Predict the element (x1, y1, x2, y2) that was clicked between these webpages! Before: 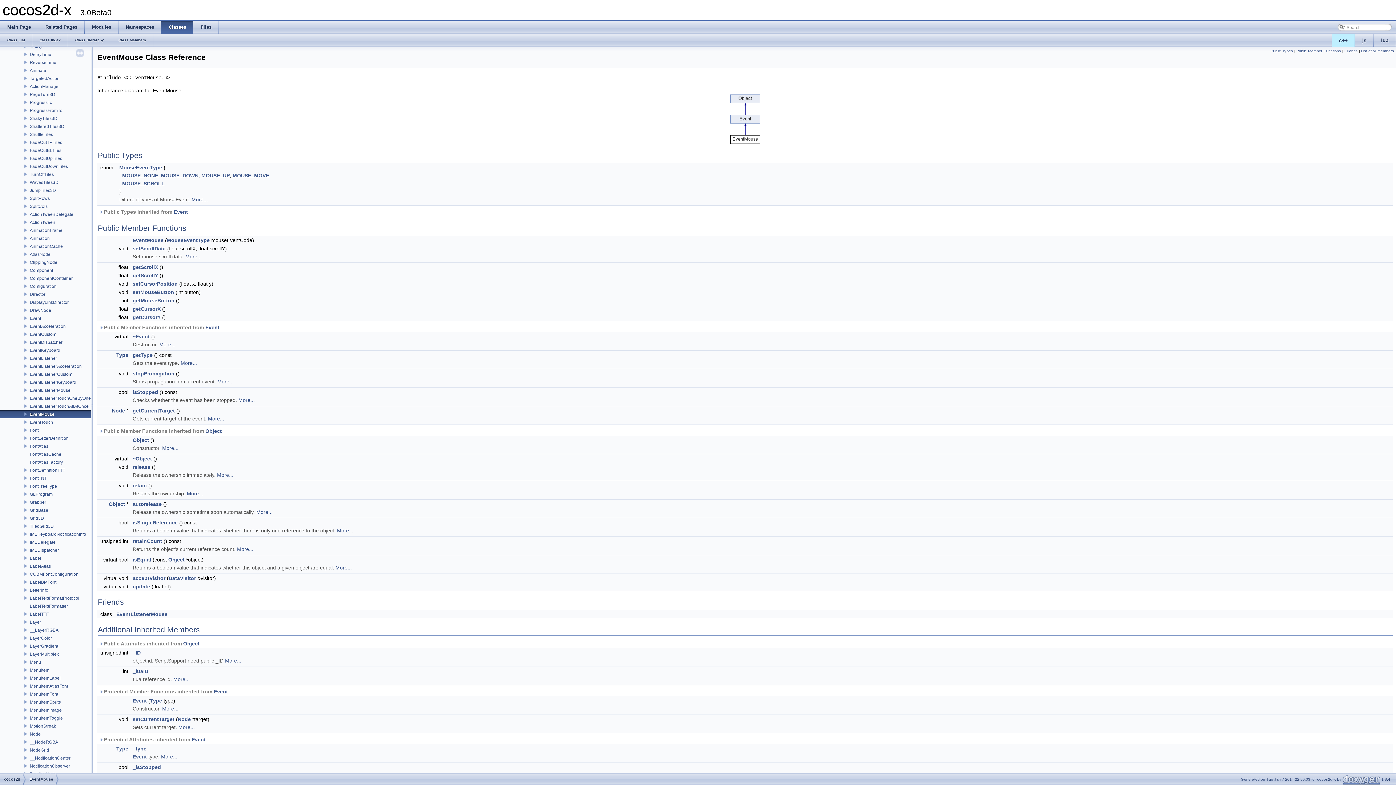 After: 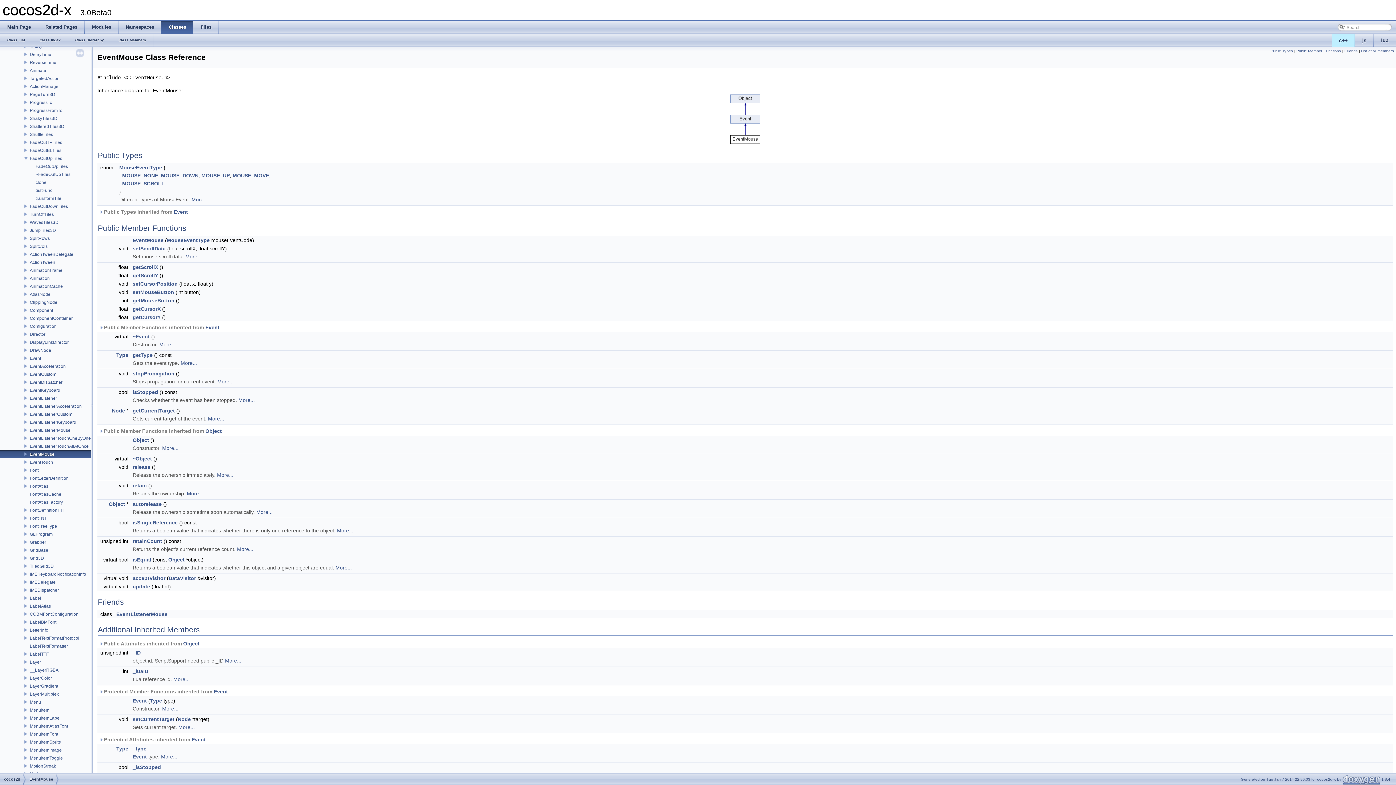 Action: bbox: (0, 155, 29, 160)